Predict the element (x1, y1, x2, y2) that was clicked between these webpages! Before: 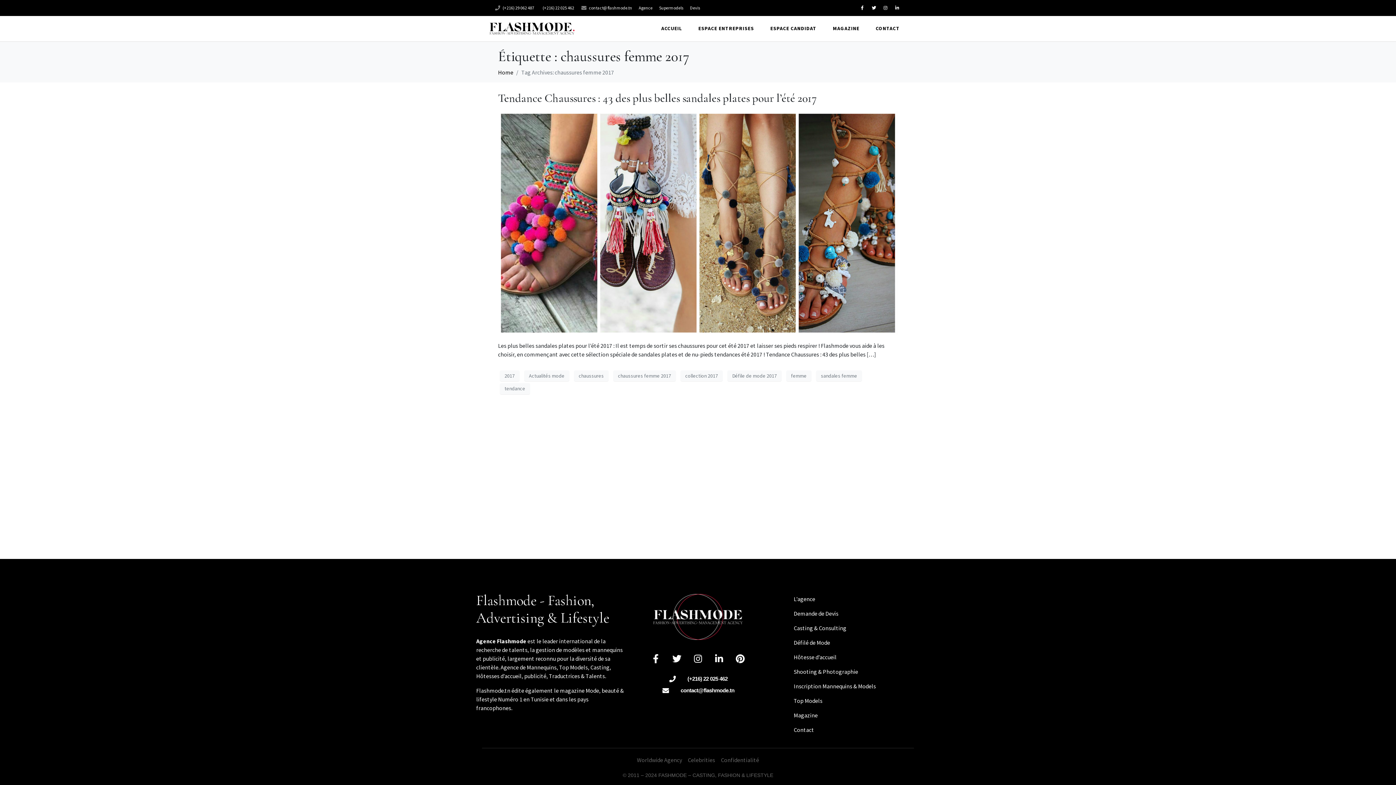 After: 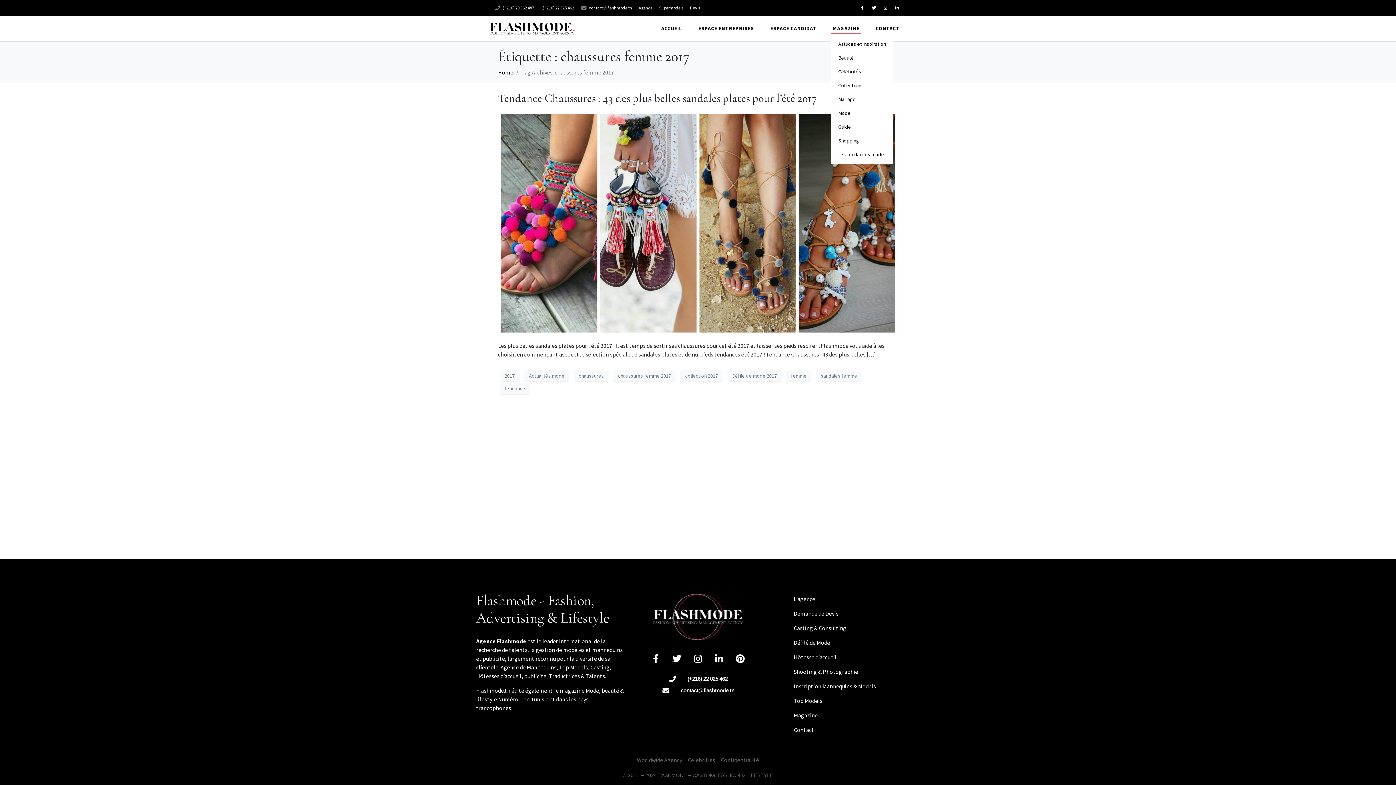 Action: bbox: (831, 23, 861, 34) label: MAGAZINE